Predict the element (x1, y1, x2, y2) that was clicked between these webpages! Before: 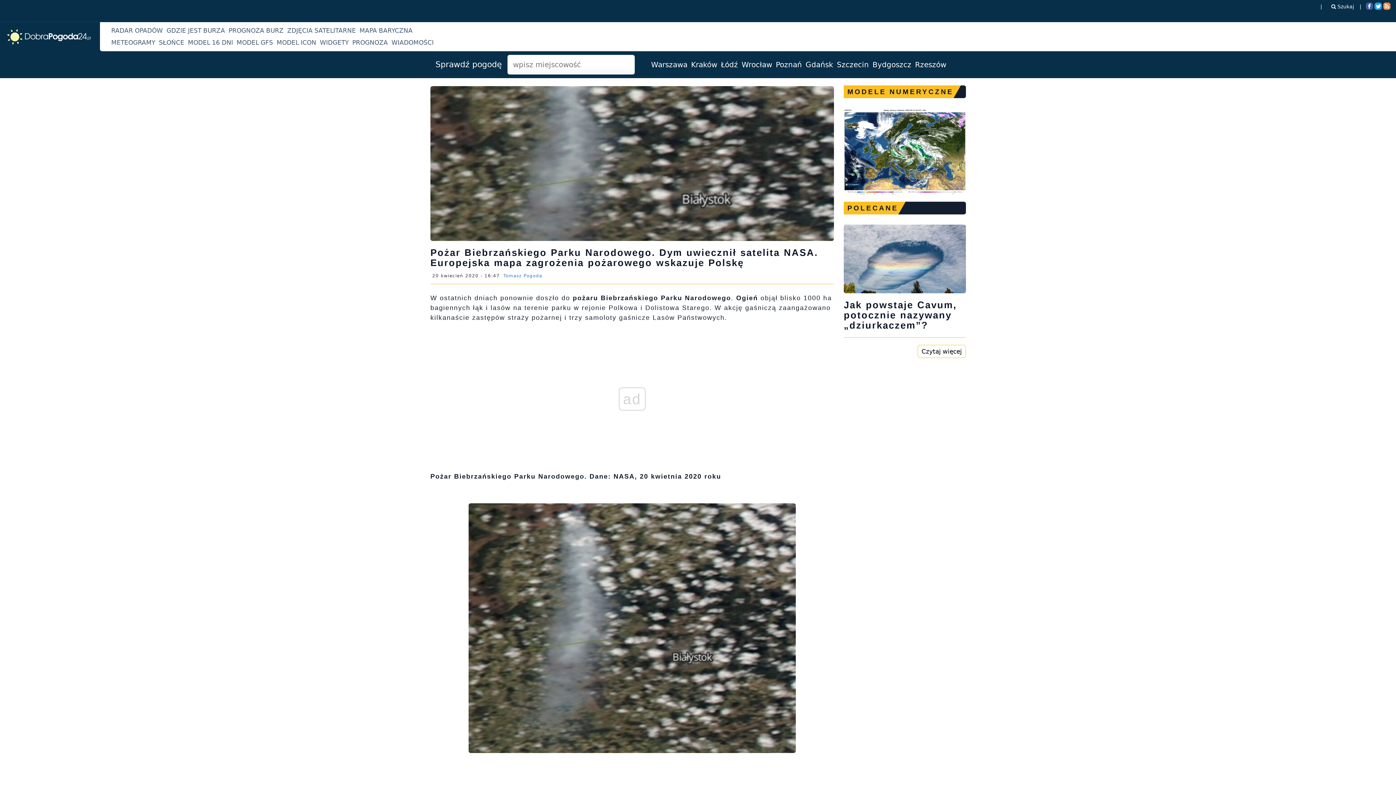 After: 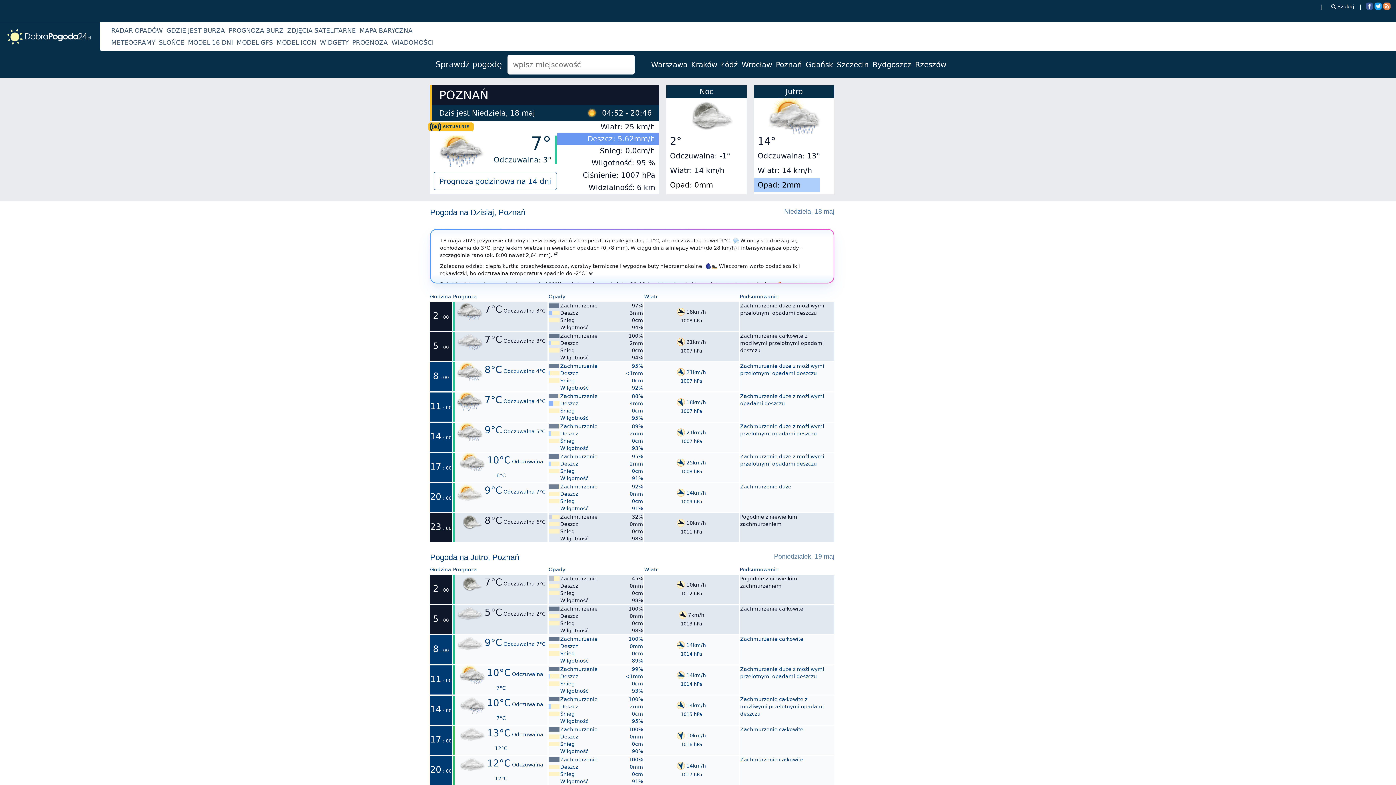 Action: bbox: (776, 60, 802, 69) label: Poznań